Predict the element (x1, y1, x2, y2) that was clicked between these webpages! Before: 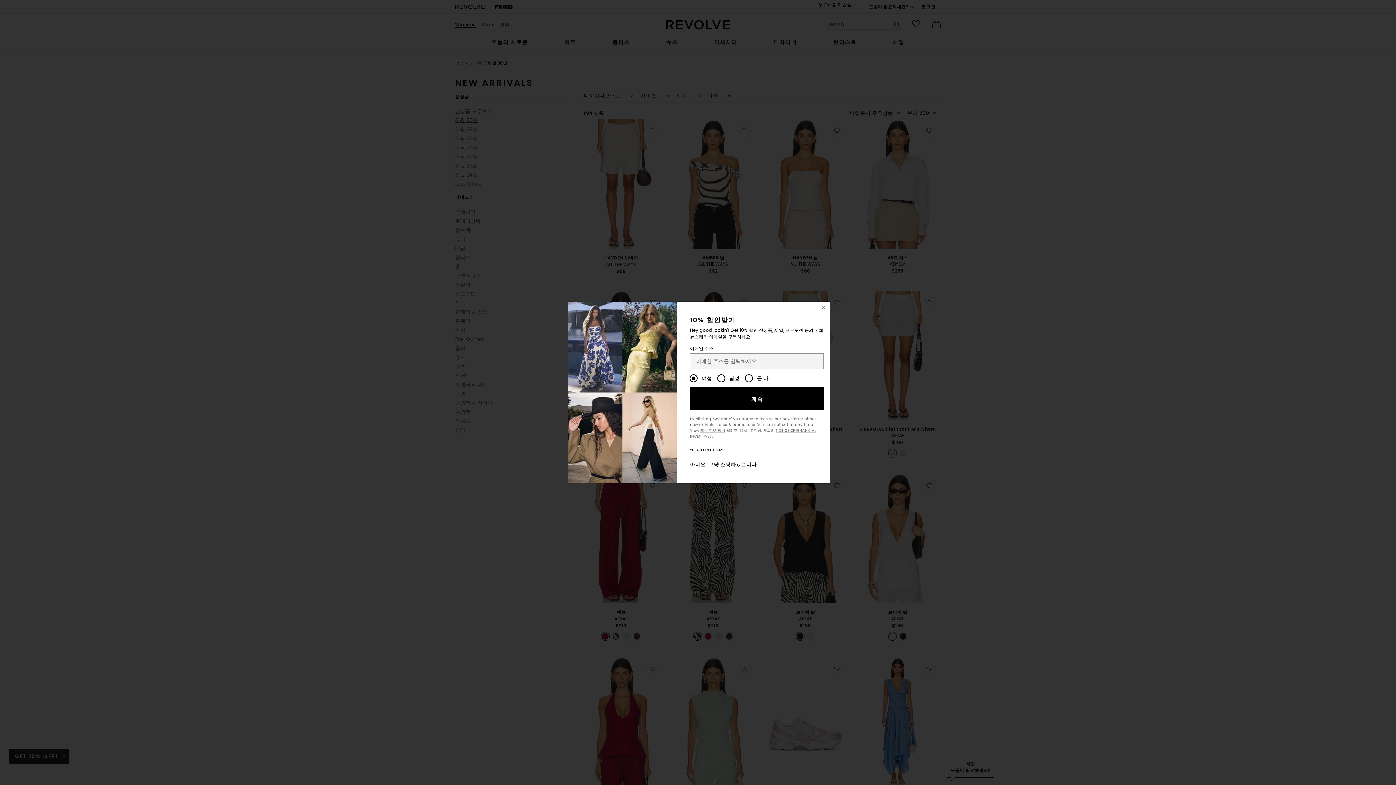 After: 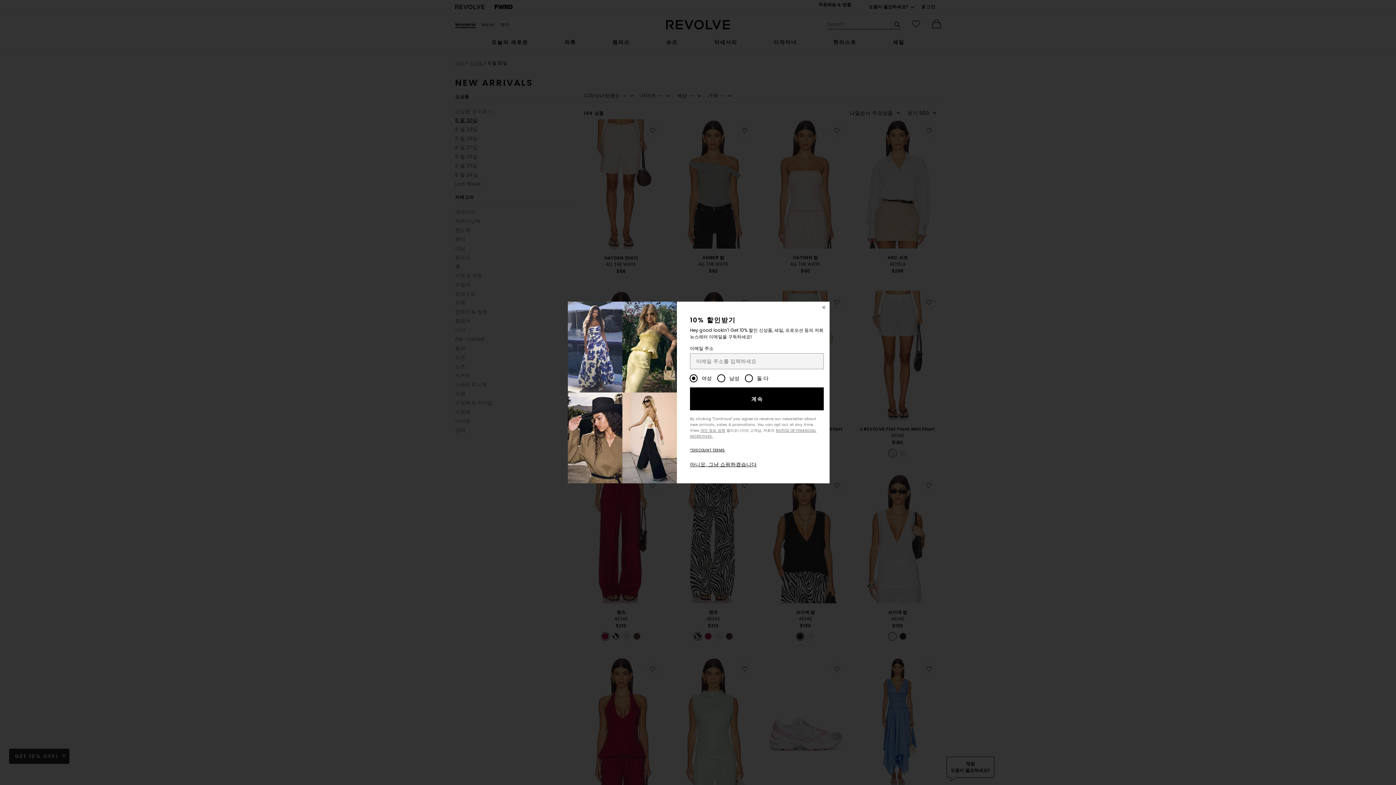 Action: bbox: (690, 387, 823, 410) label: 계속